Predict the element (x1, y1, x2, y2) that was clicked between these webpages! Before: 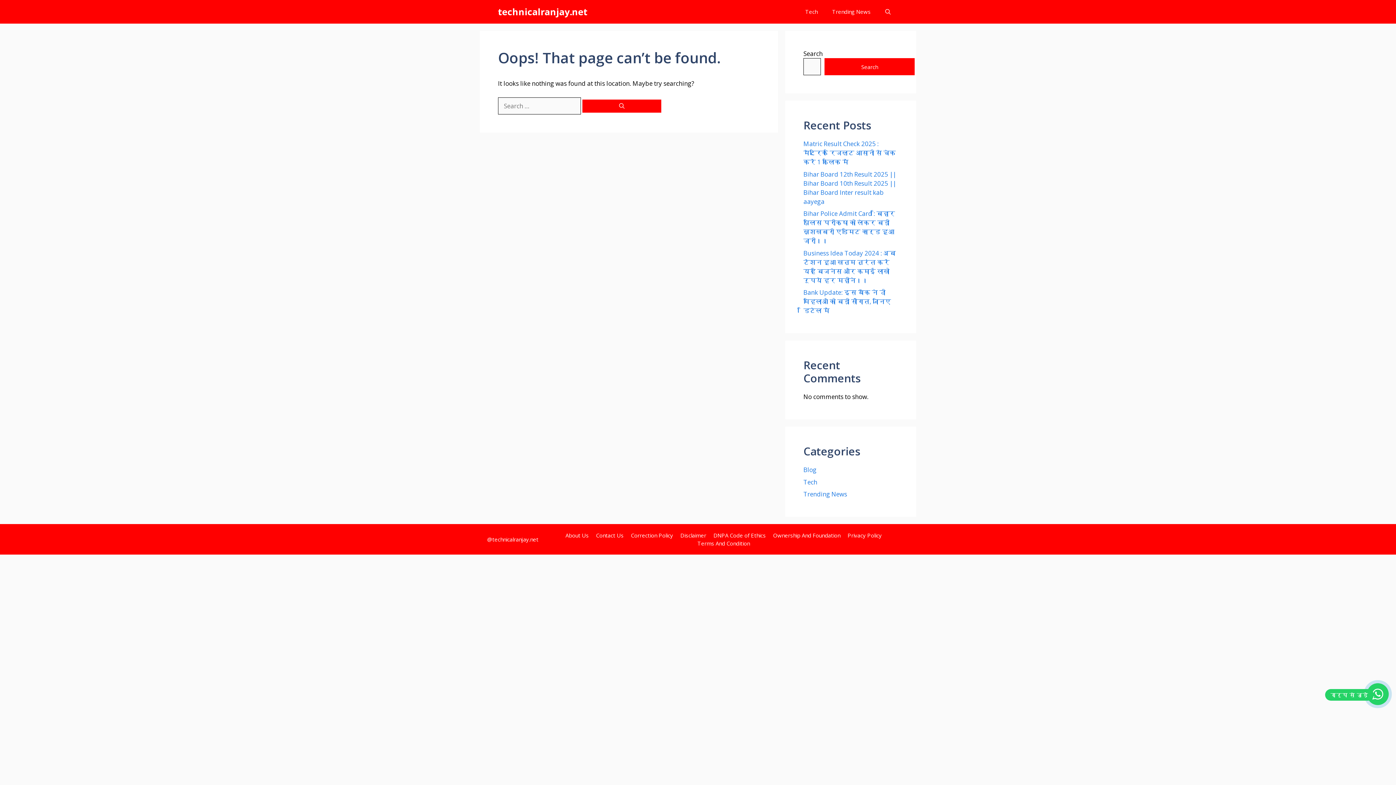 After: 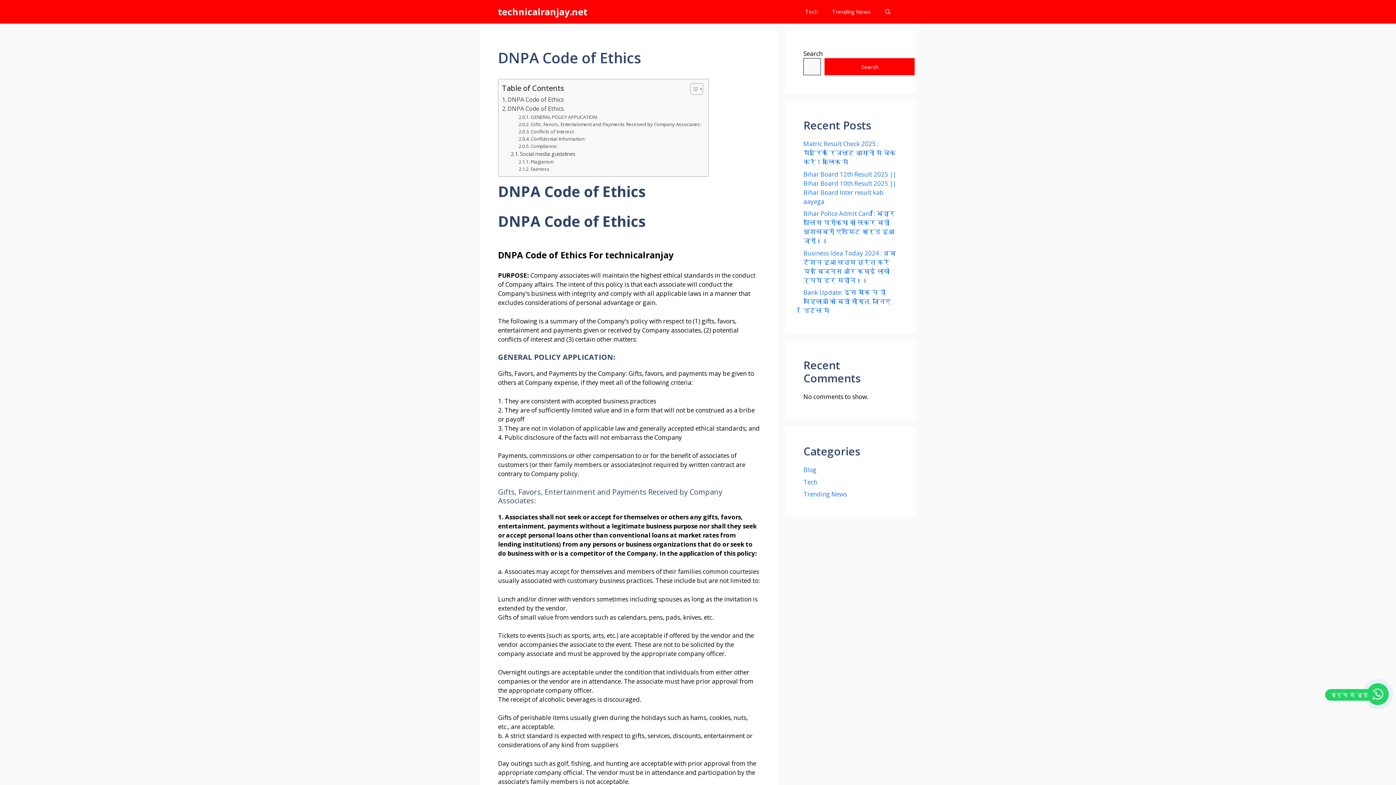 Action: label: DNPA Code of Ethics bbox: (713, 532, 766, 539)